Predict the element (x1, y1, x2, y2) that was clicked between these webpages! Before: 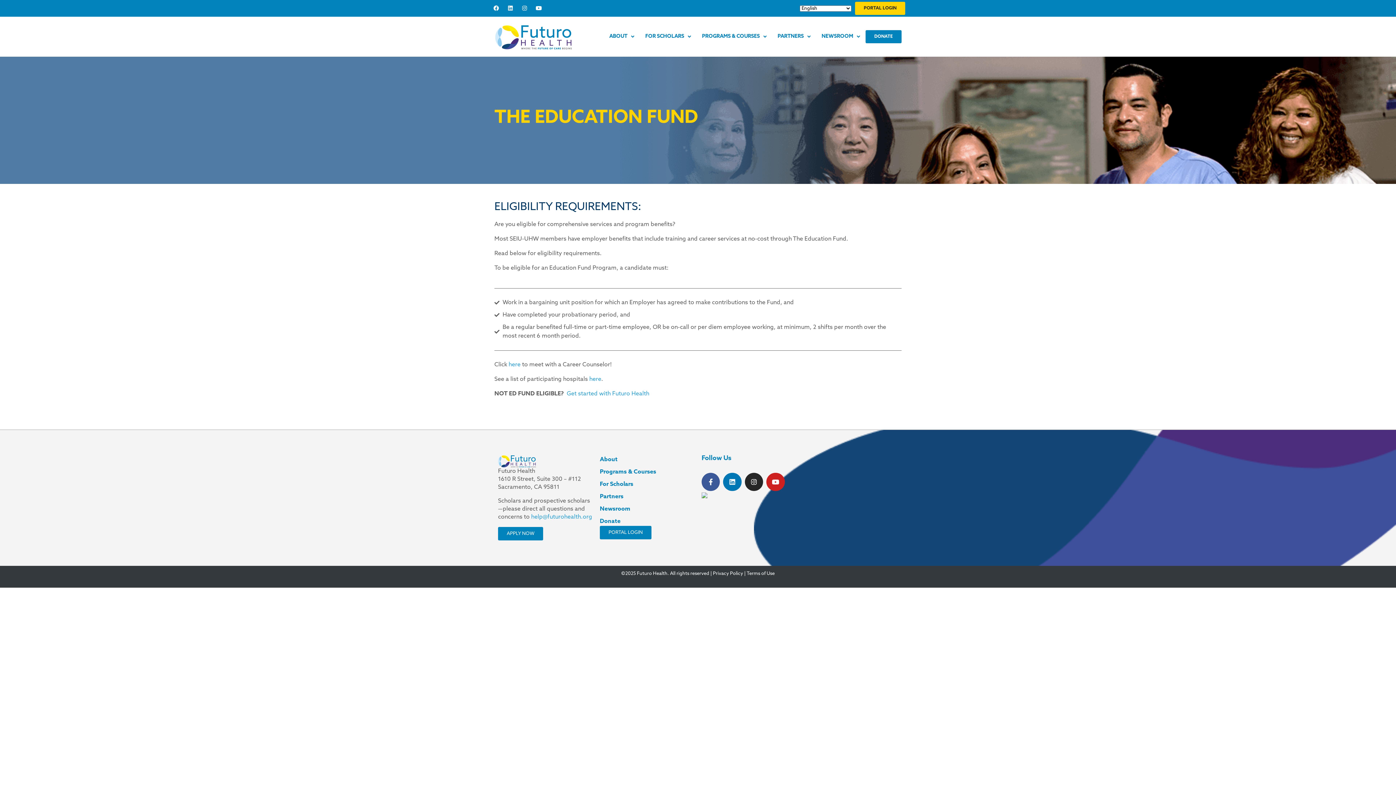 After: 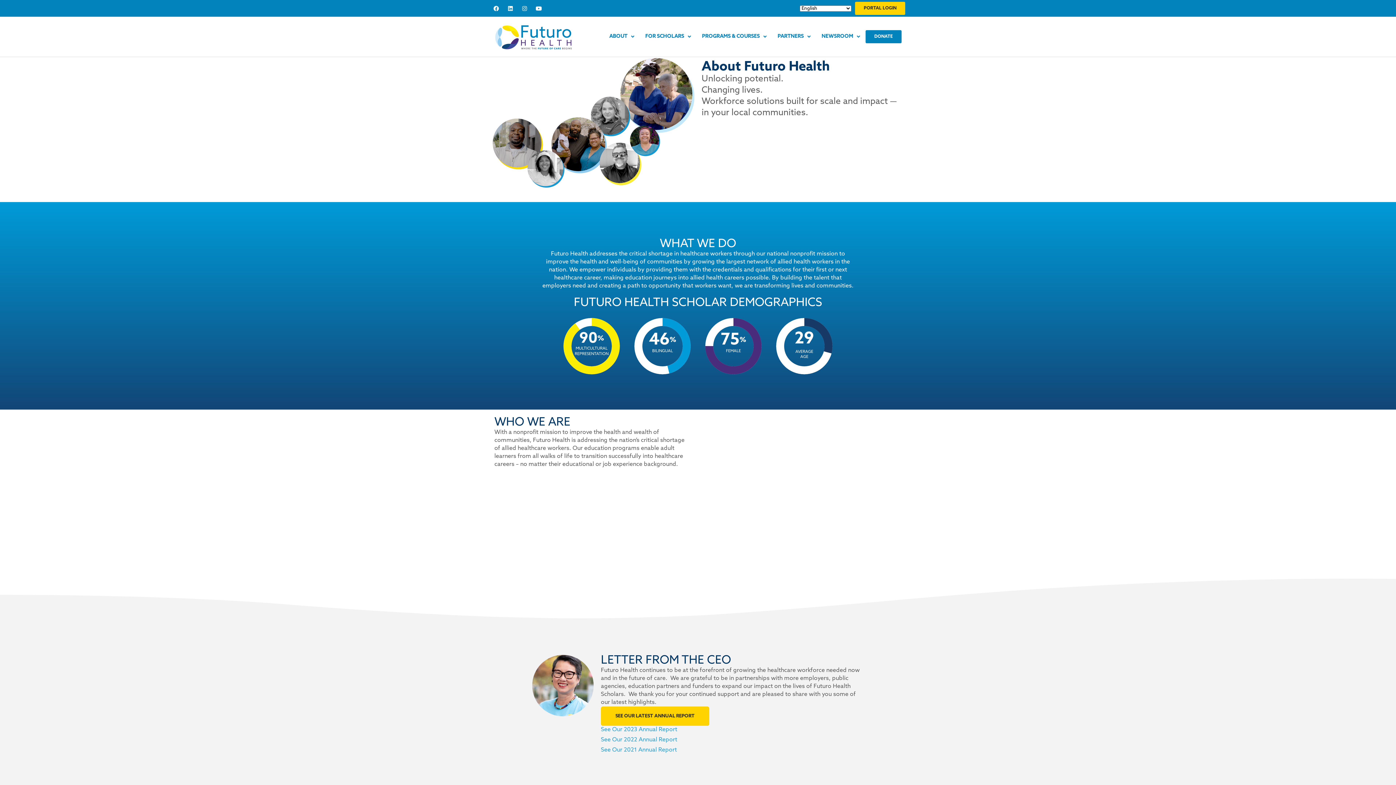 Action: bbox: (600, 455, 694, 464) label: About